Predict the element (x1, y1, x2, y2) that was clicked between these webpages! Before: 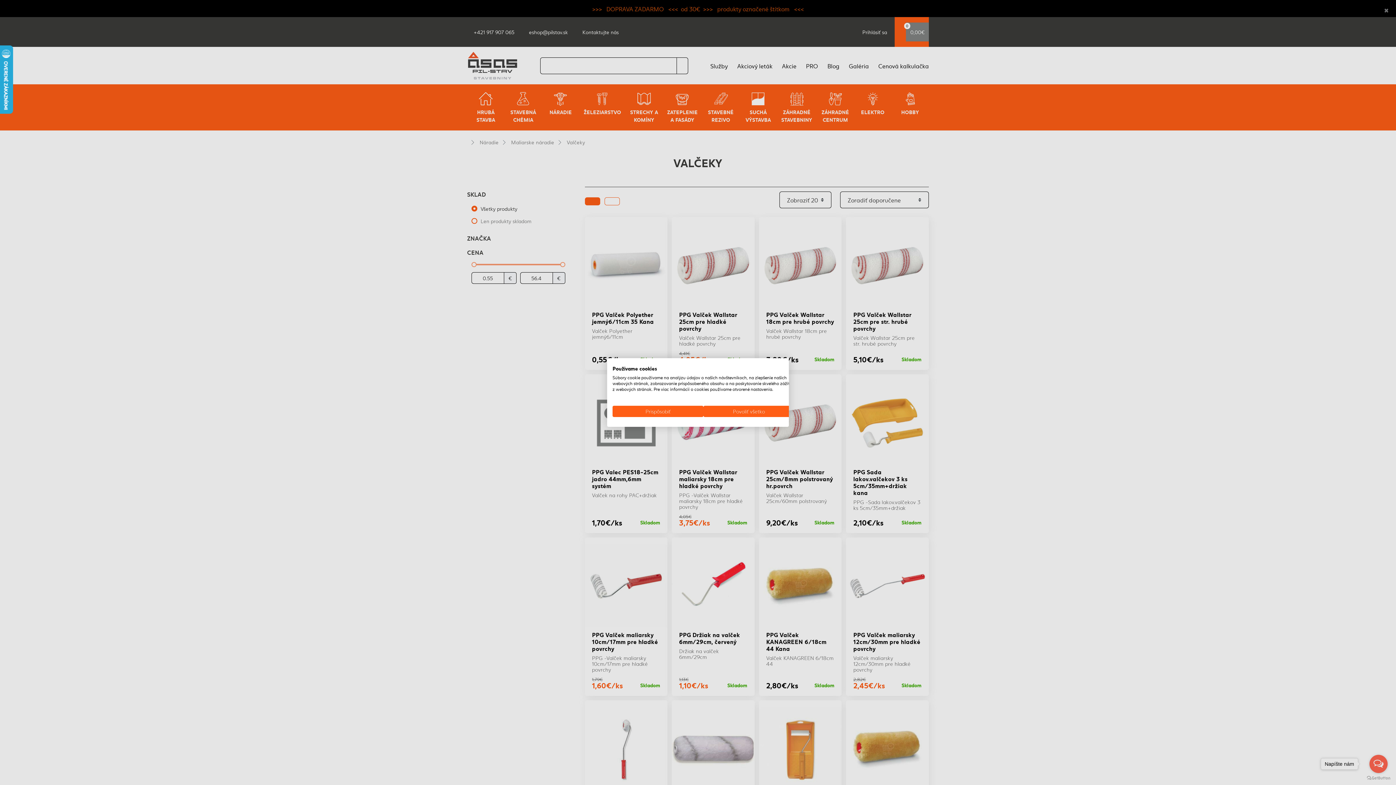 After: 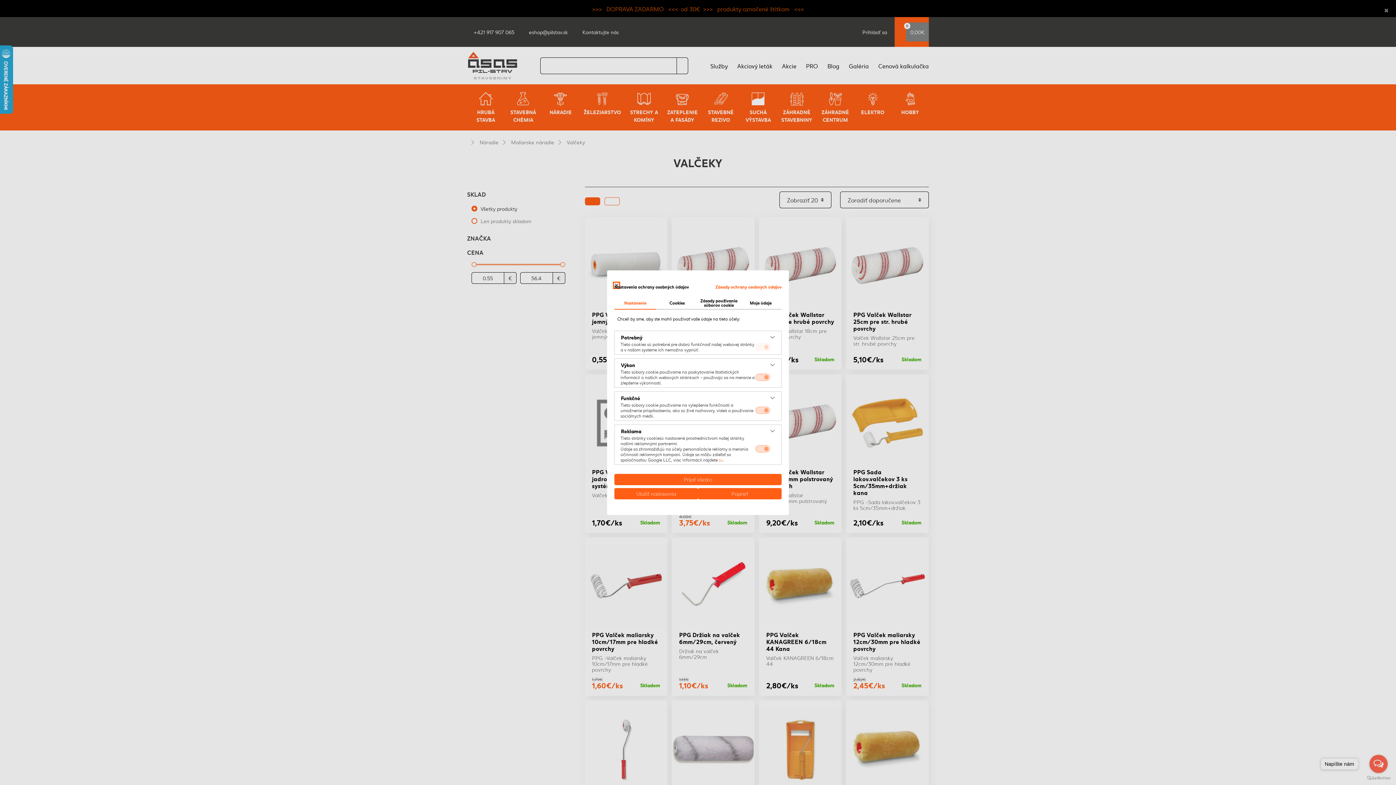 Action: bbox: (612, 406, 703, 417) label: Úprava predvolieb cookie 